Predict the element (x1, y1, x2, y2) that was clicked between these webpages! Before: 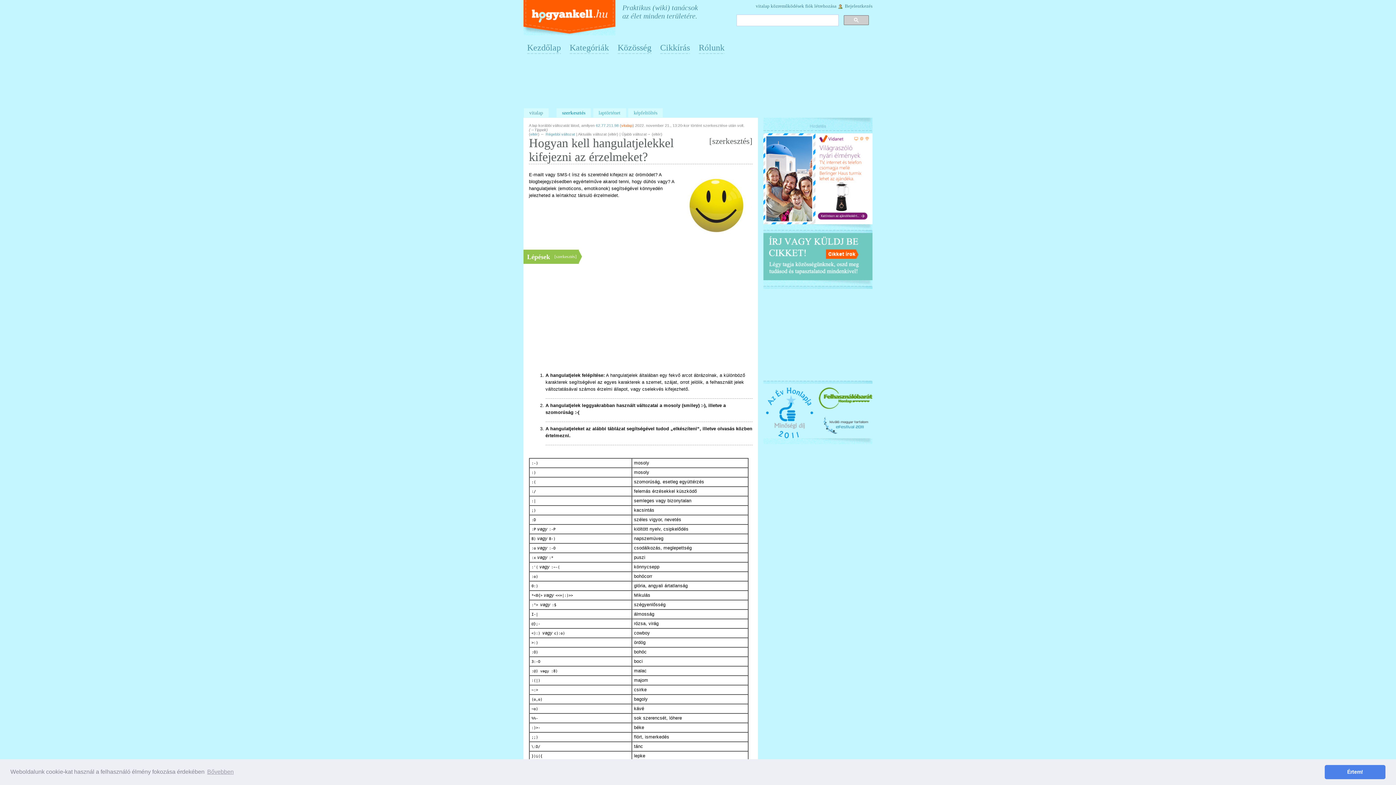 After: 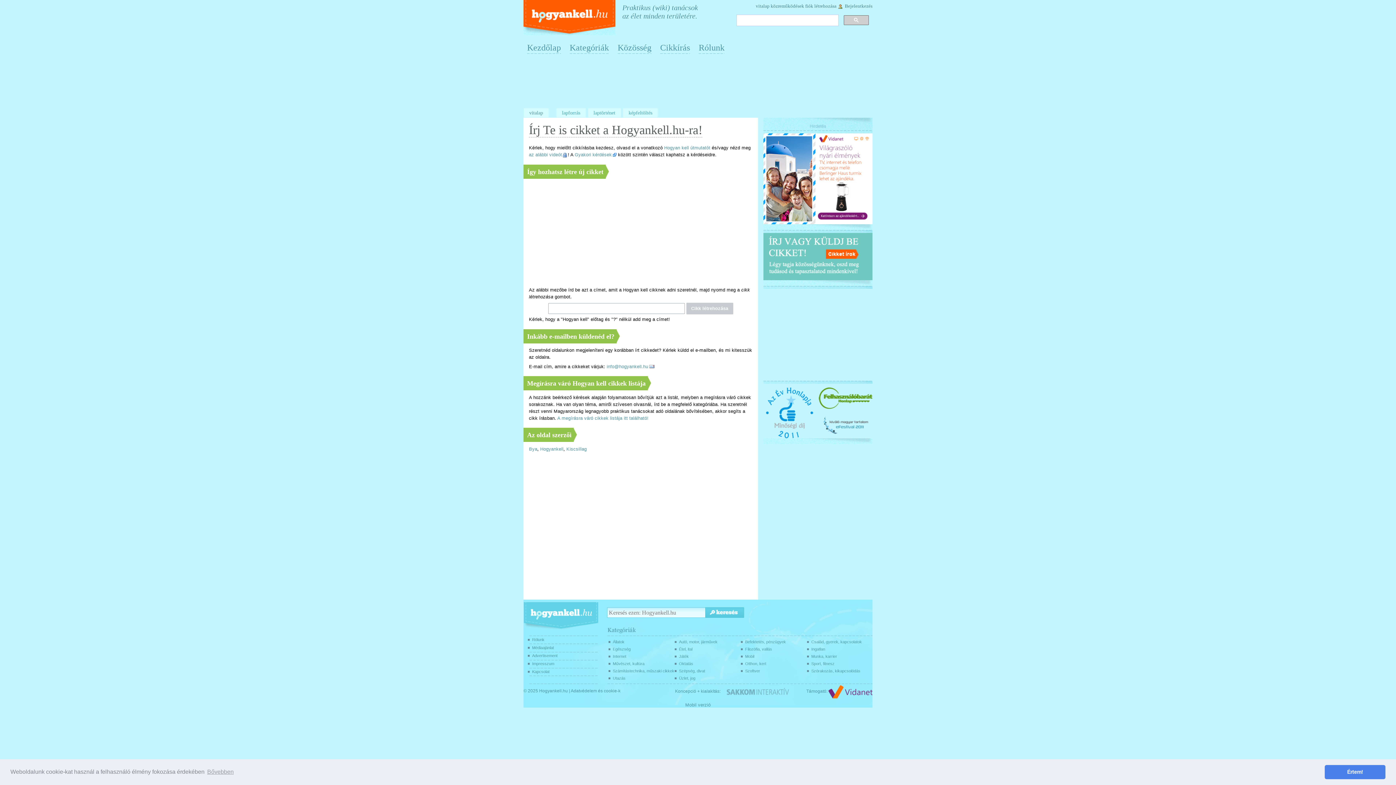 Action: bbox: (763, 233, 872, 280)